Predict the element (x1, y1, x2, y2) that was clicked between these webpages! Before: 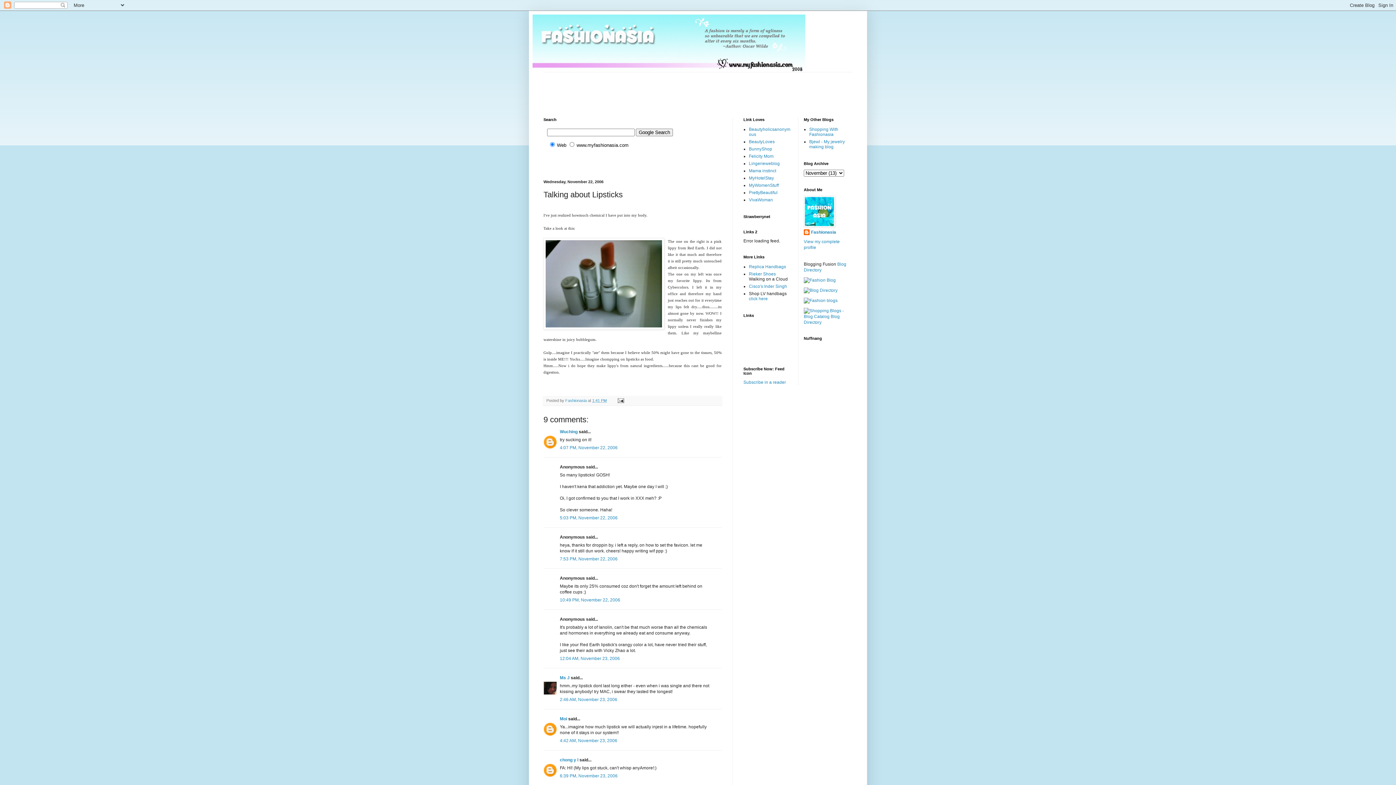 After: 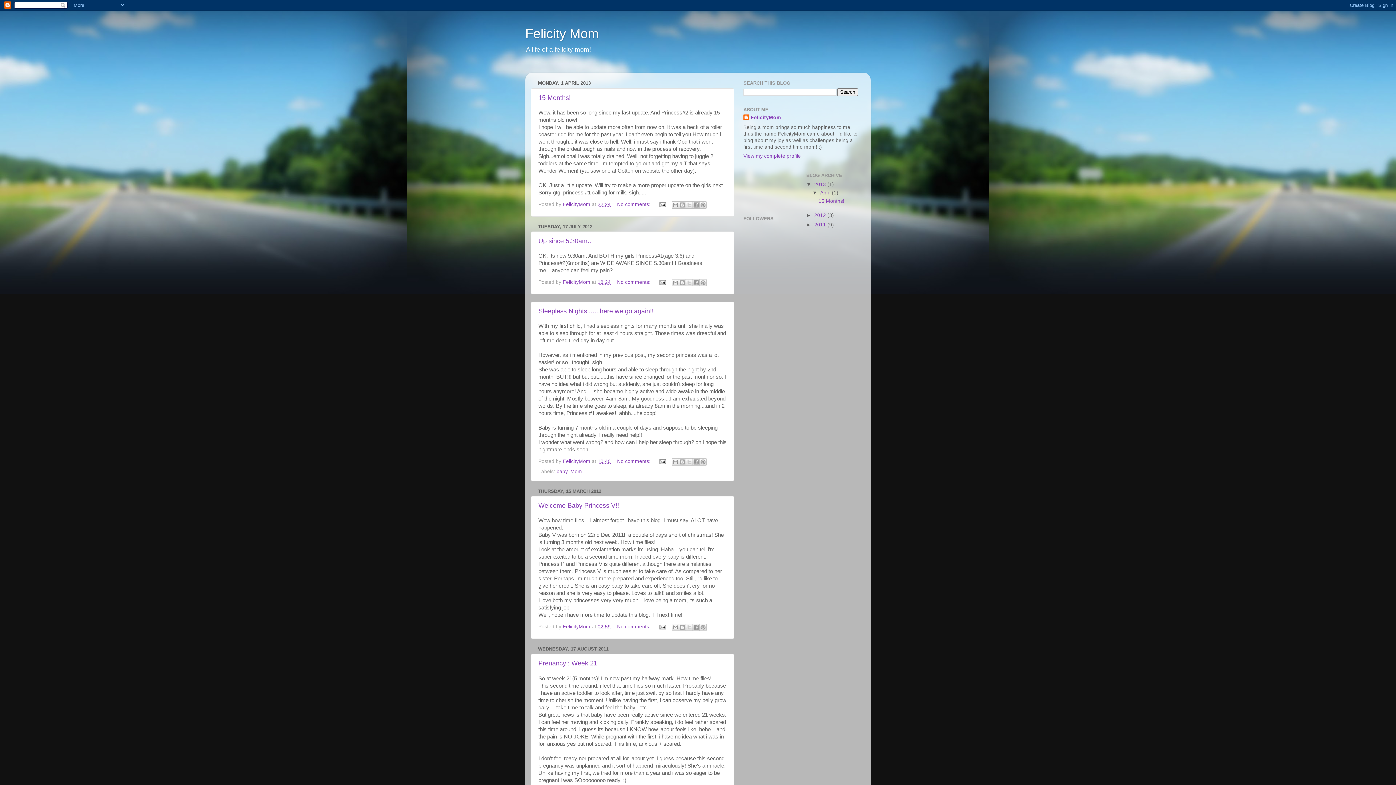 Action: bbox: (749, 153, 773, 158) label: Felicity Mom